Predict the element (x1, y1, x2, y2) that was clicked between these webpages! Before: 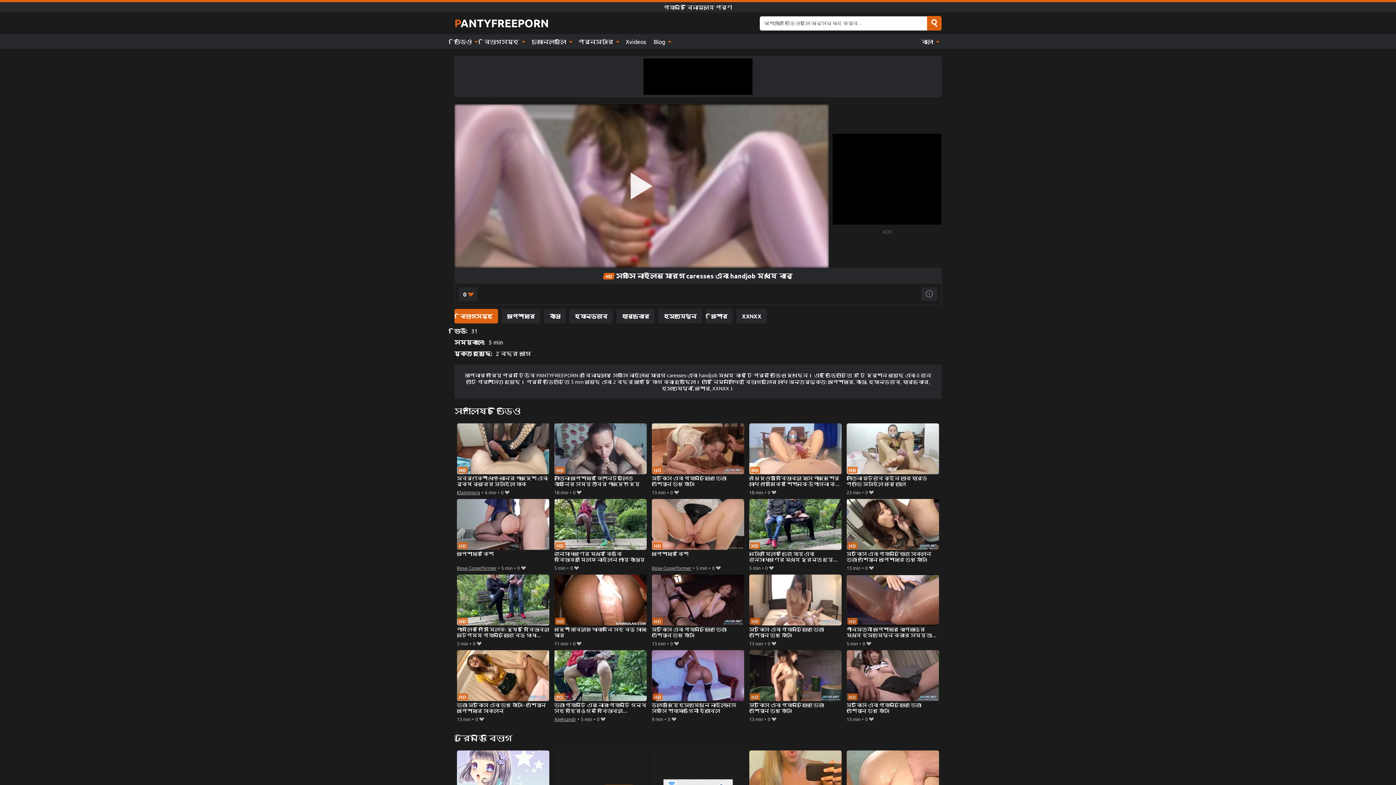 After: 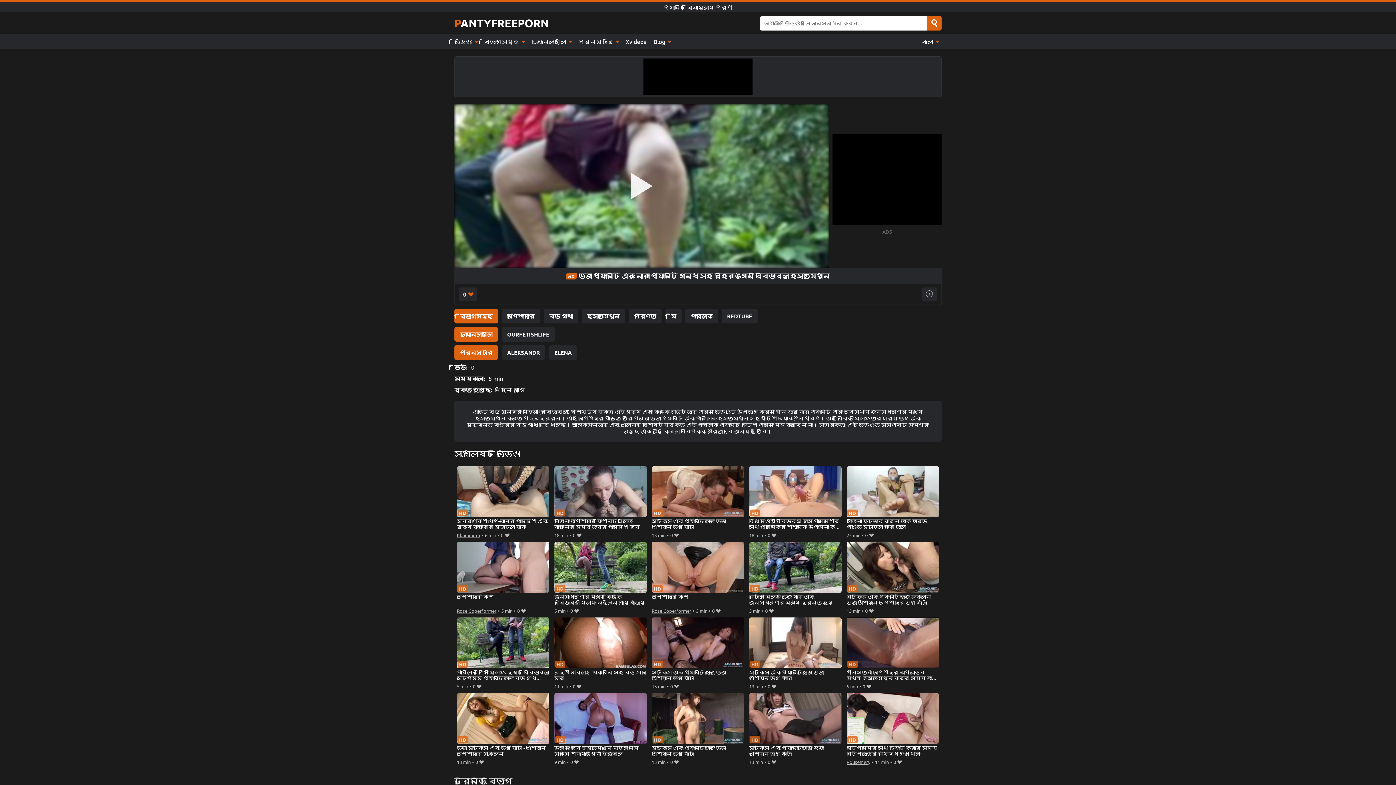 Action: bbox: (554, 650, 647, 714) label: ভেজা প্যান্টি এবং নোংরা প্যান্টি গন্ধ সহ বহিরঙ্গন বিবিডাব্লু হস্তমৈথুন